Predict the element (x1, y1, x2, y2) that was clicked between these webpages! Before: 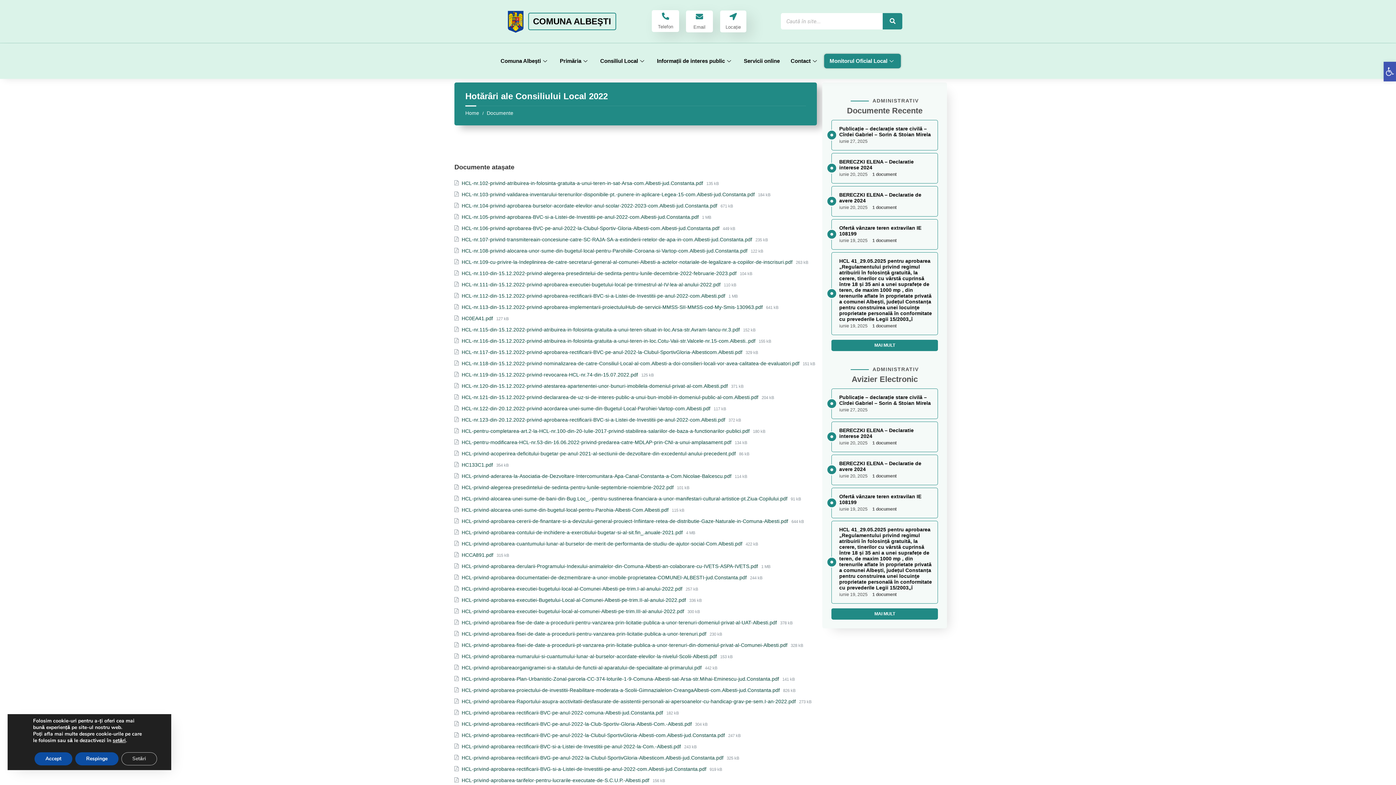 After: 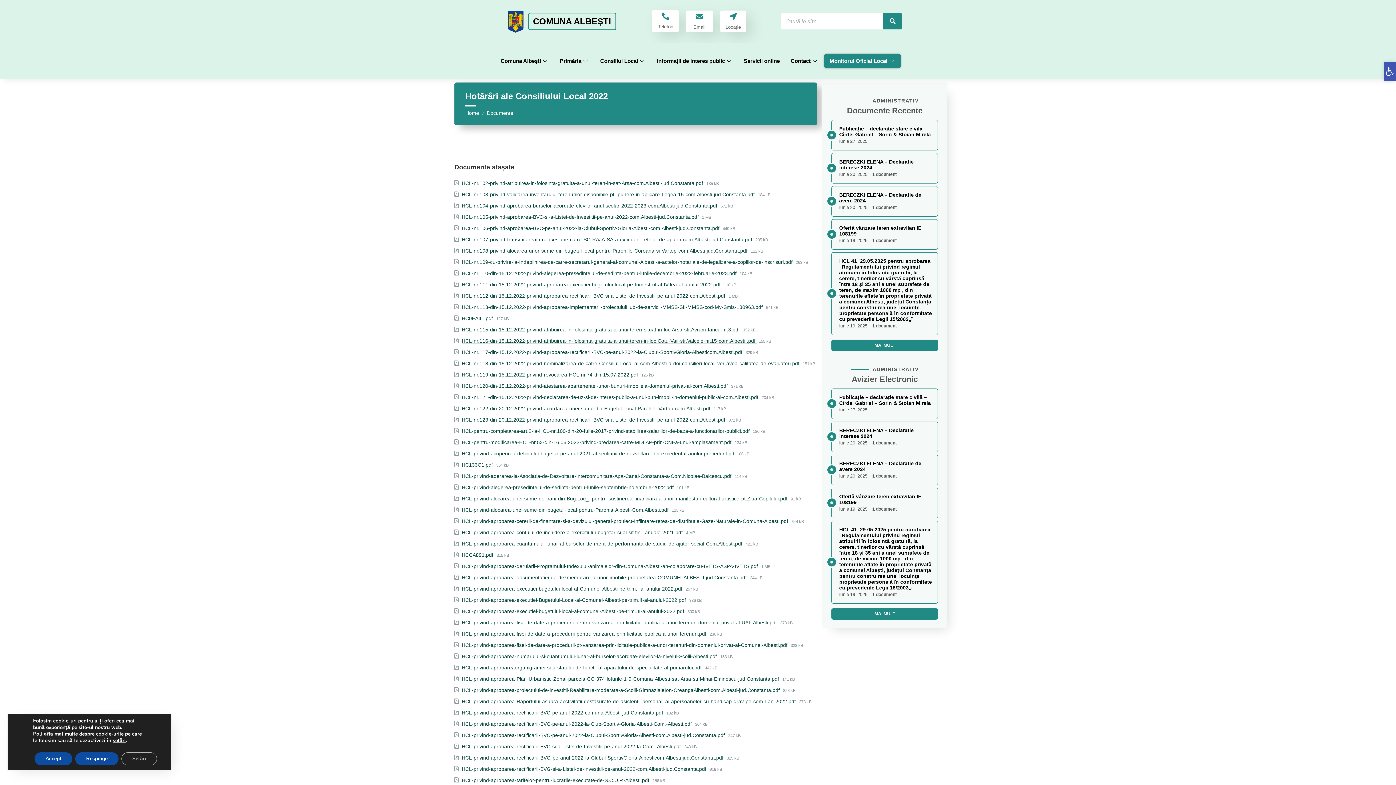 Action: bbox: (461, 338, 758, 344) label: HCL-nr.116-din-15.12.2022-privind-atribuirea-in-folosinta-gratuita-a-unui-teren-in-loc.Cotu-Vaii-str.Valcele-nr.15-com.Albesti..pdf 